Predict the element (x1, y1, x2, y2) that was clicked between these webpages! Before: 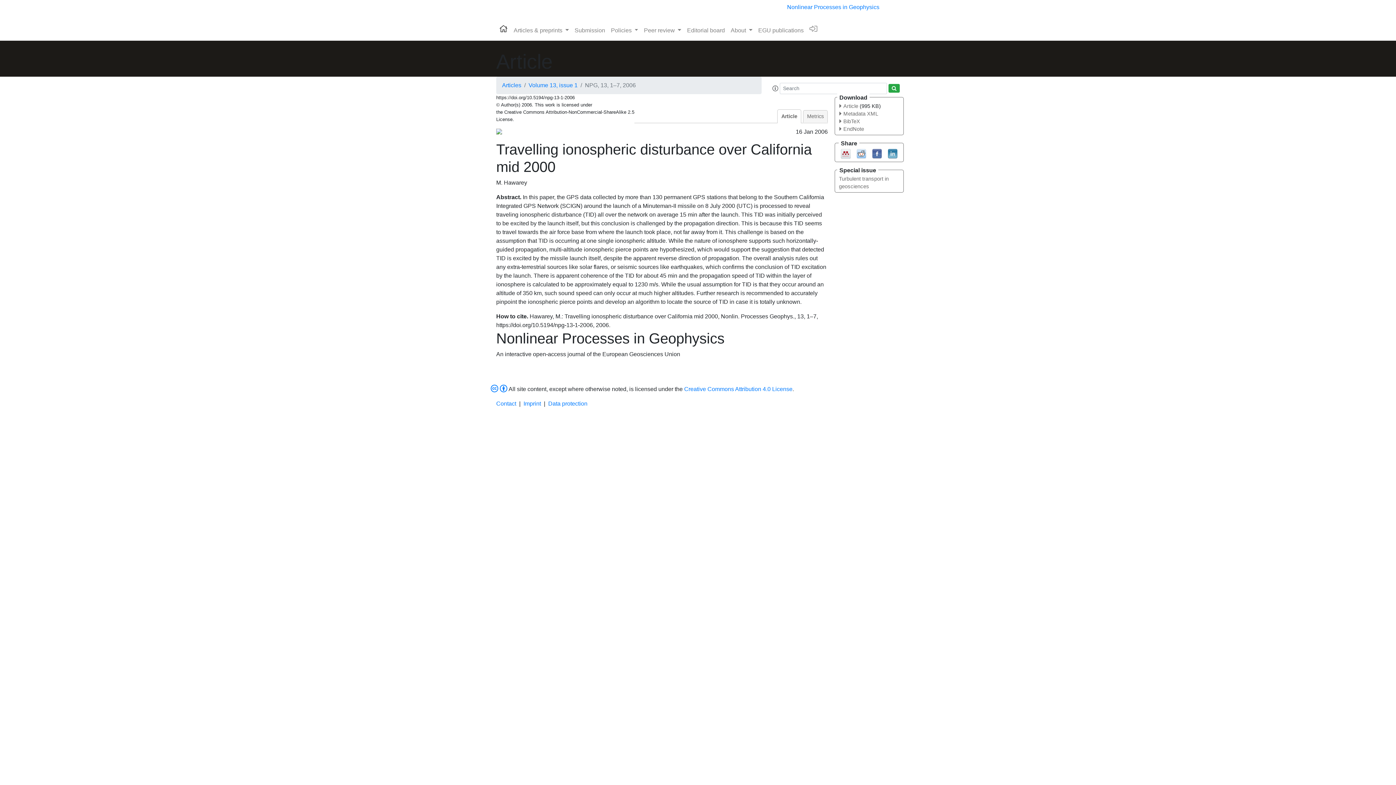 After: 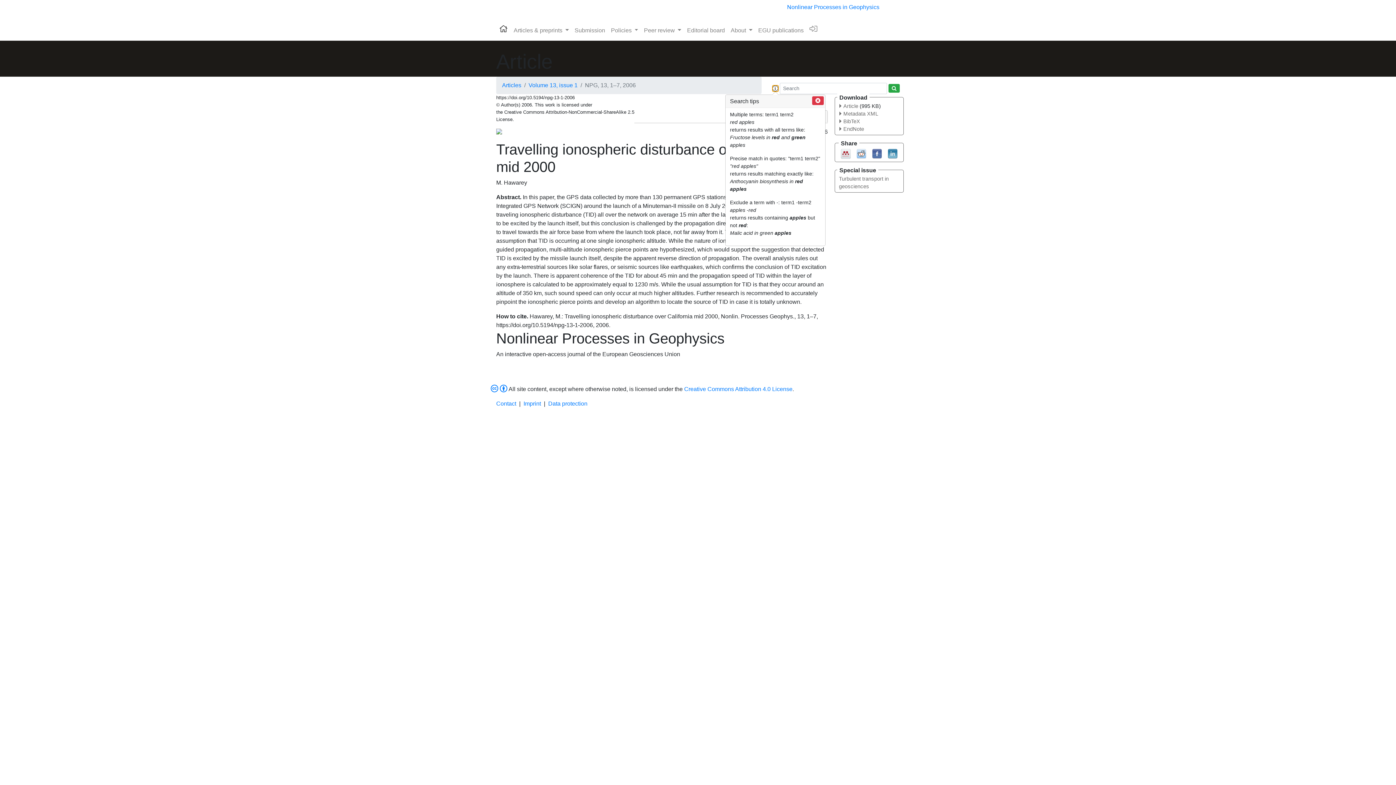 Action: bbox: (772, 85, 778, 91)